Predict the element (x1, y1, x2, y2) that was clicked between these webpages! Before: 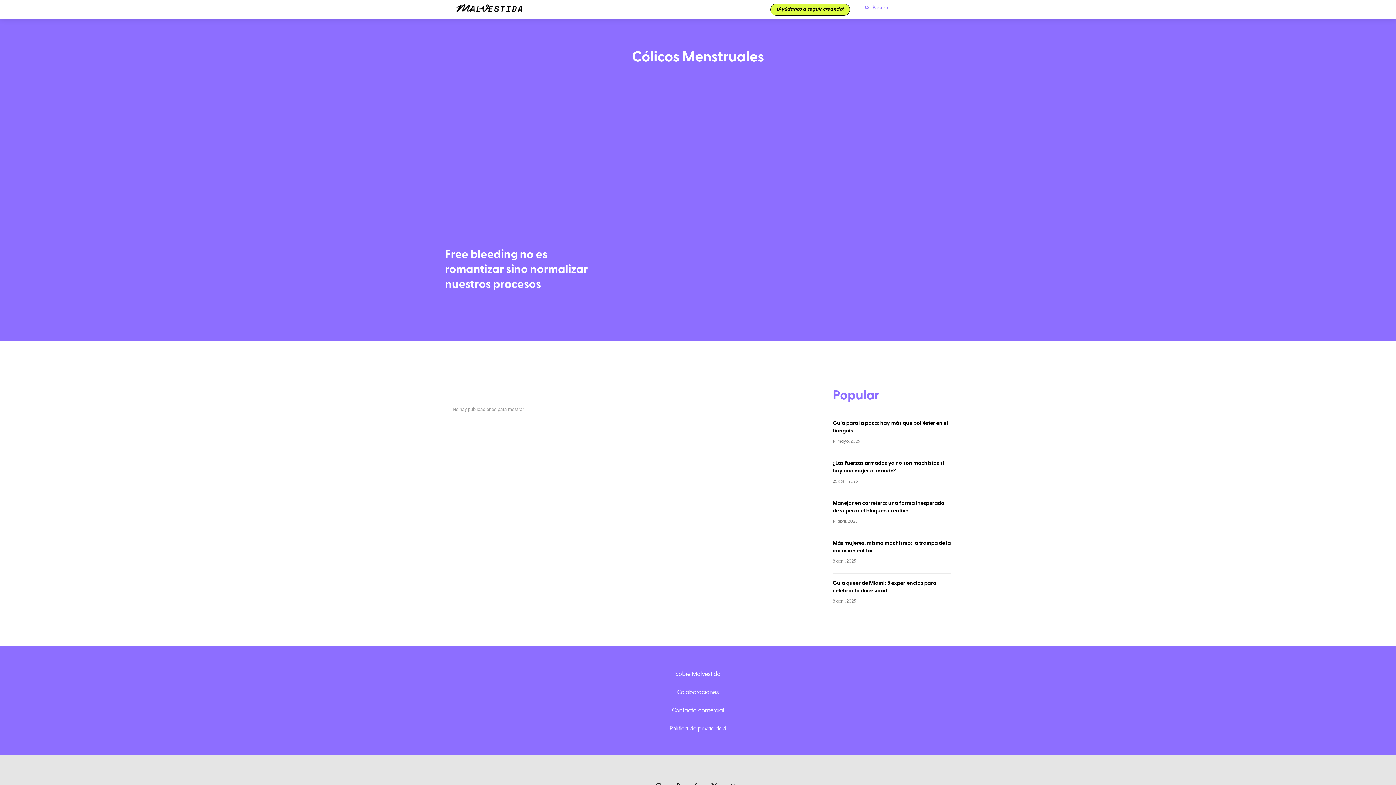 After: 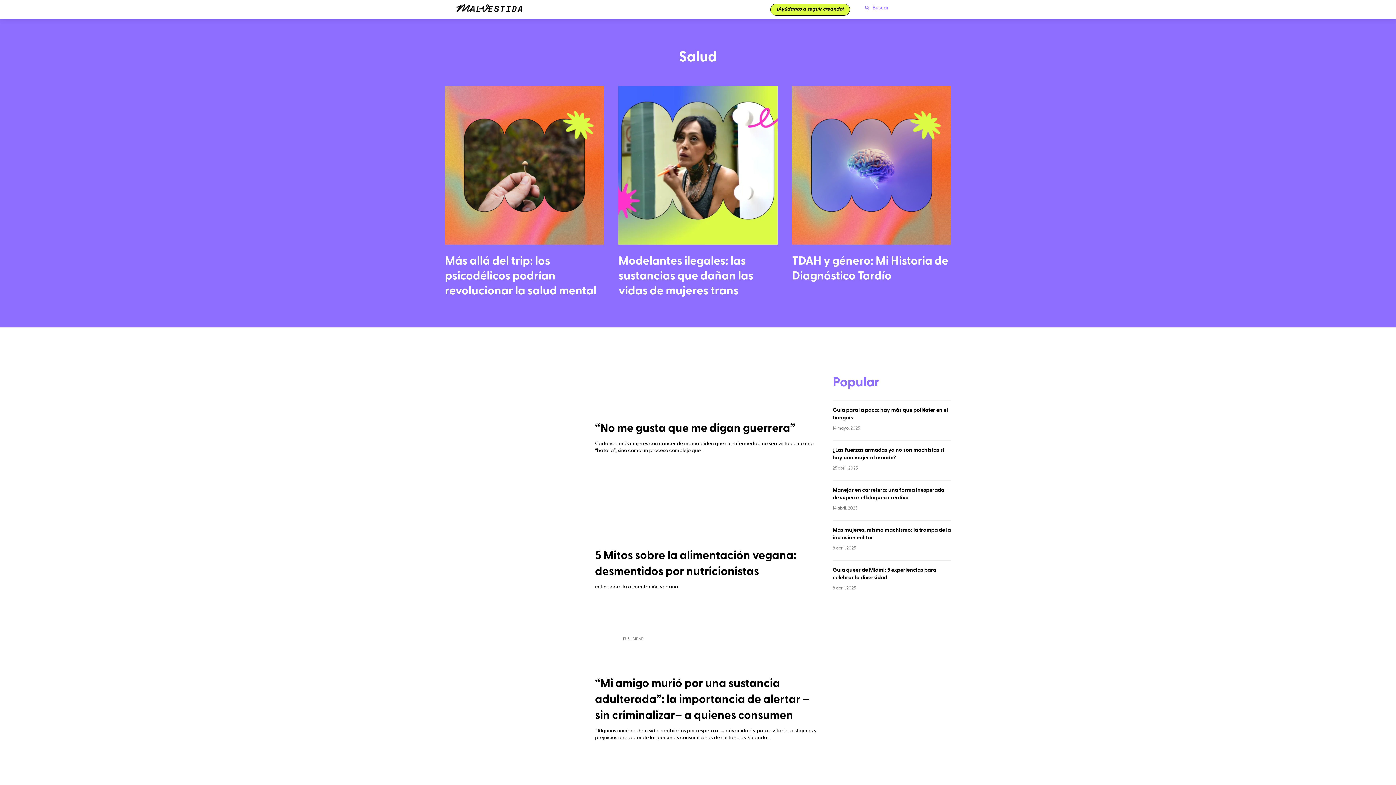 Action: bbox: (614, 0, 633, 15) label: Salud